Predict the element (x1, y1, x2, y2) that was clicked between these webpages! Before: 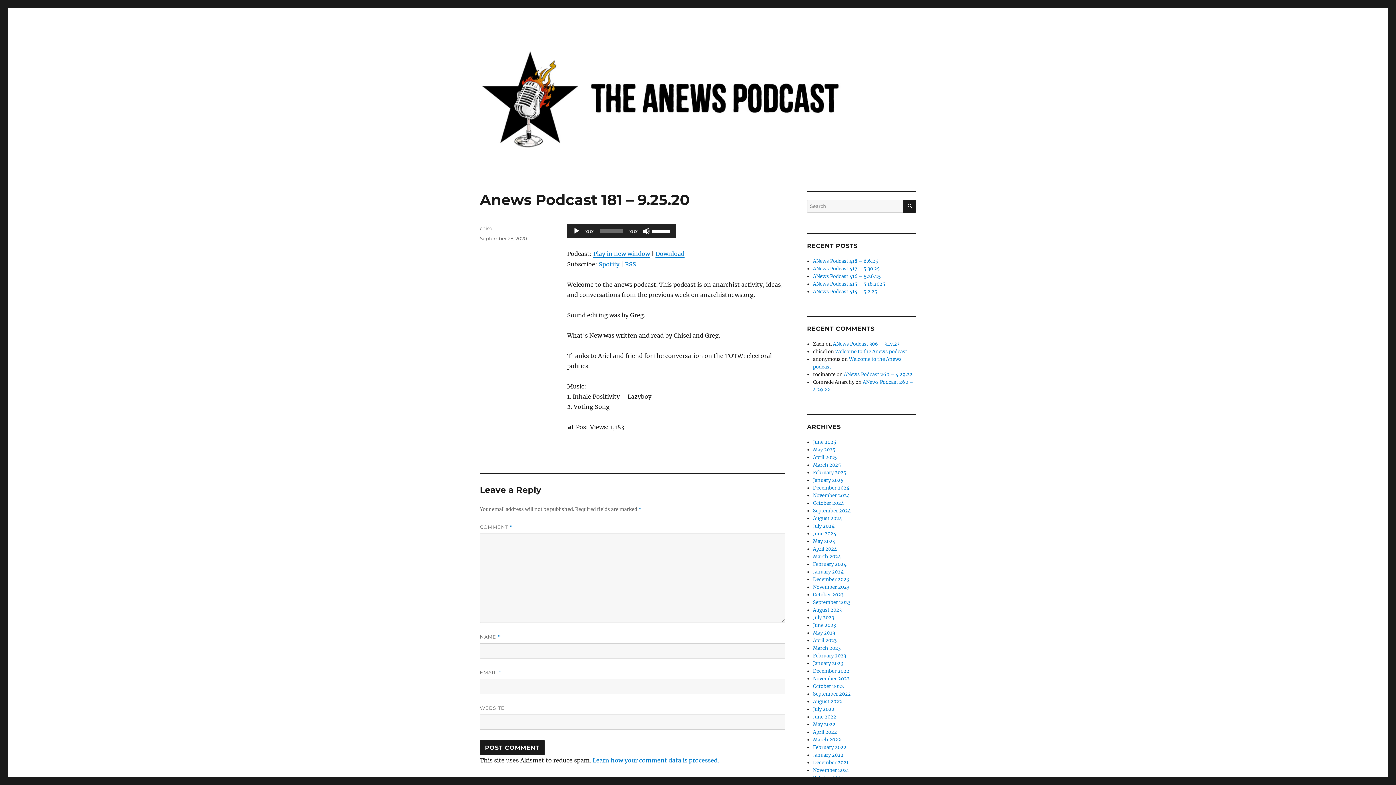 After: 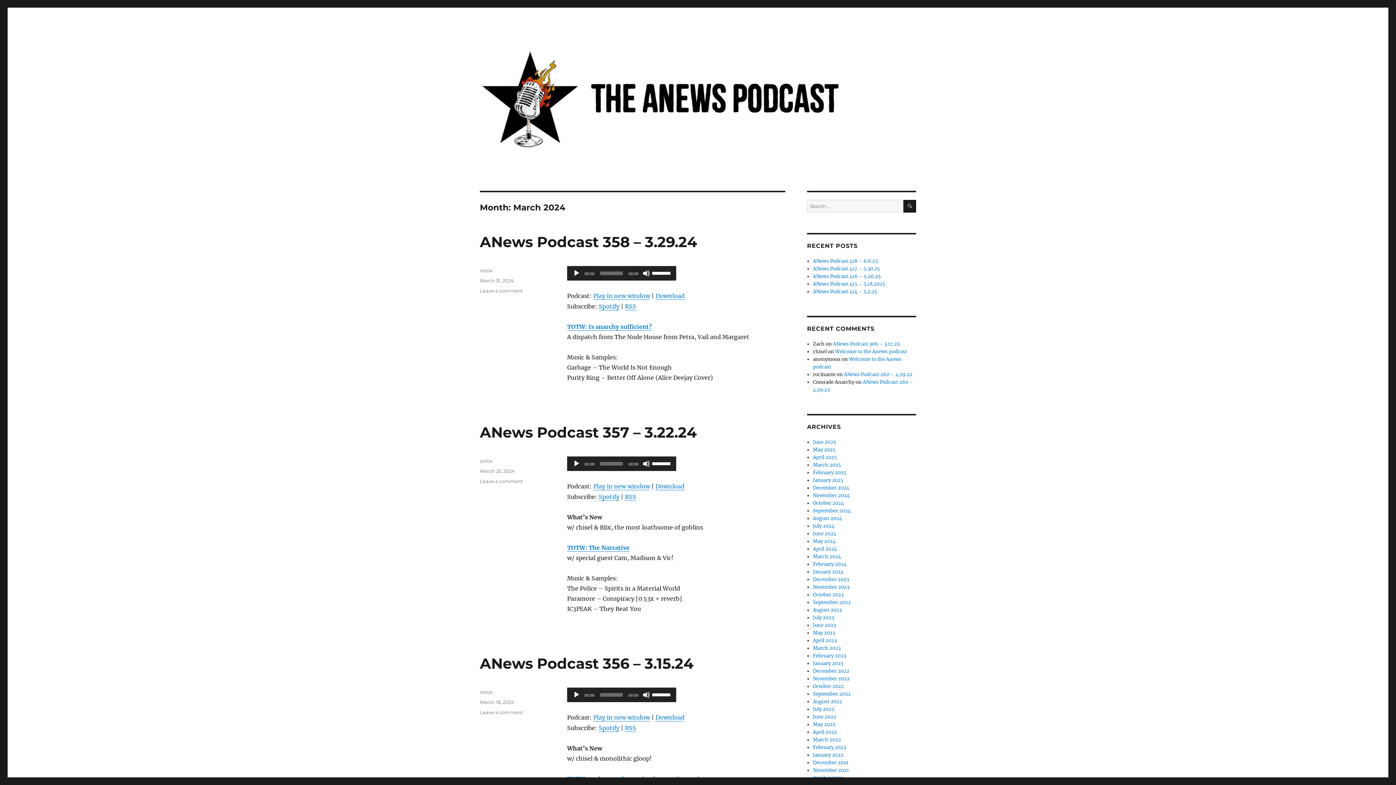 Action: bbox: (813, 553, 841, 560) label: March 2024